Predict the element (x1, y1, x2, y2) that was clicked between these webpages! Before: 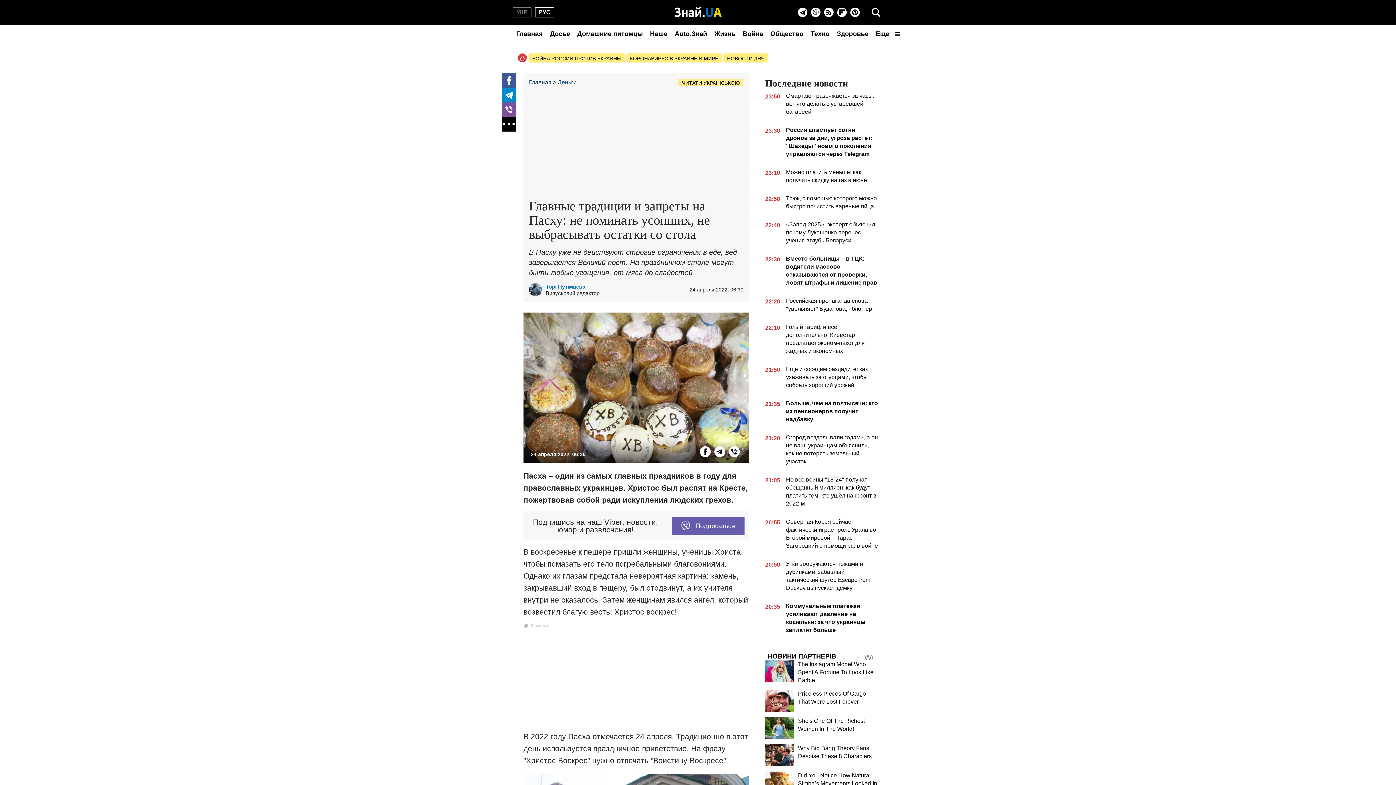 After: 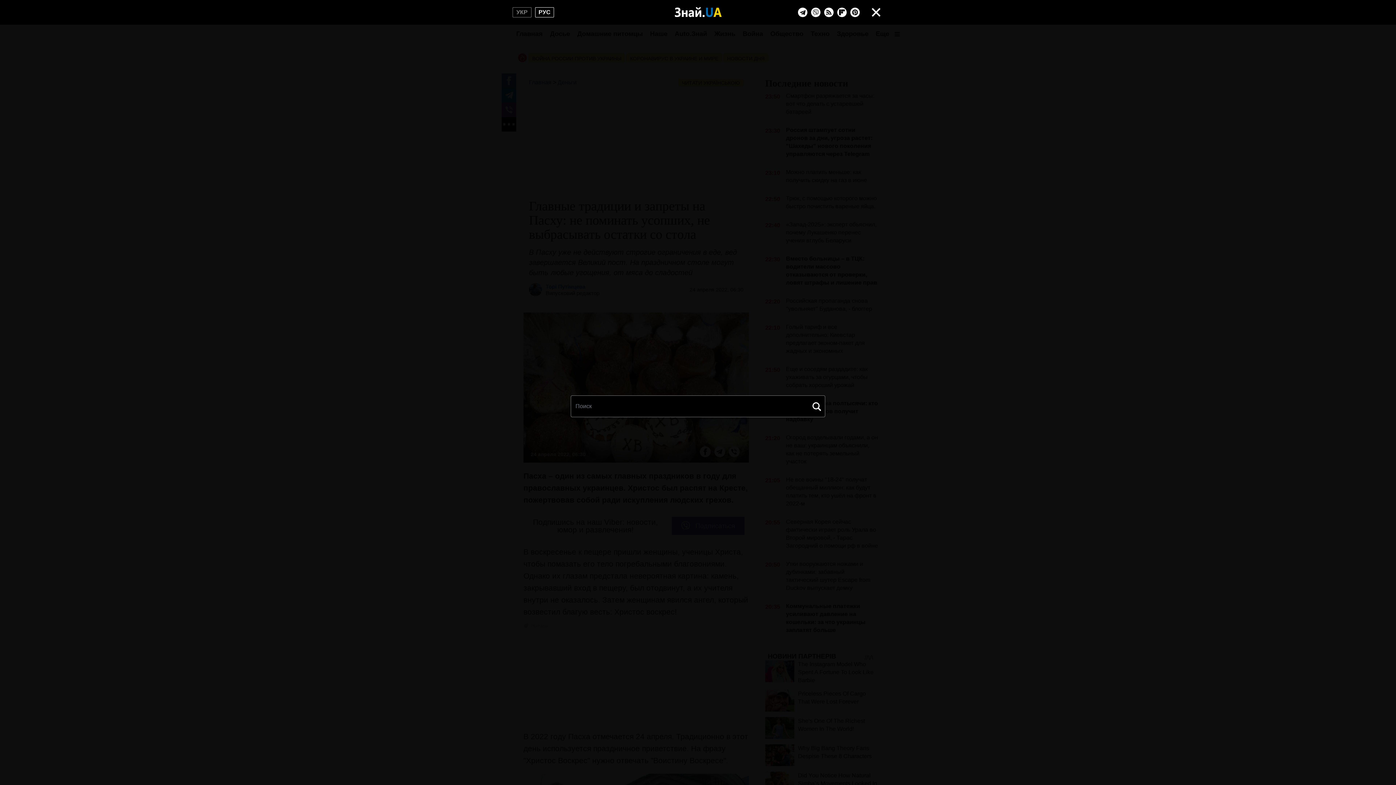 Action: label: search bbox: (869, 5, 883, 19)